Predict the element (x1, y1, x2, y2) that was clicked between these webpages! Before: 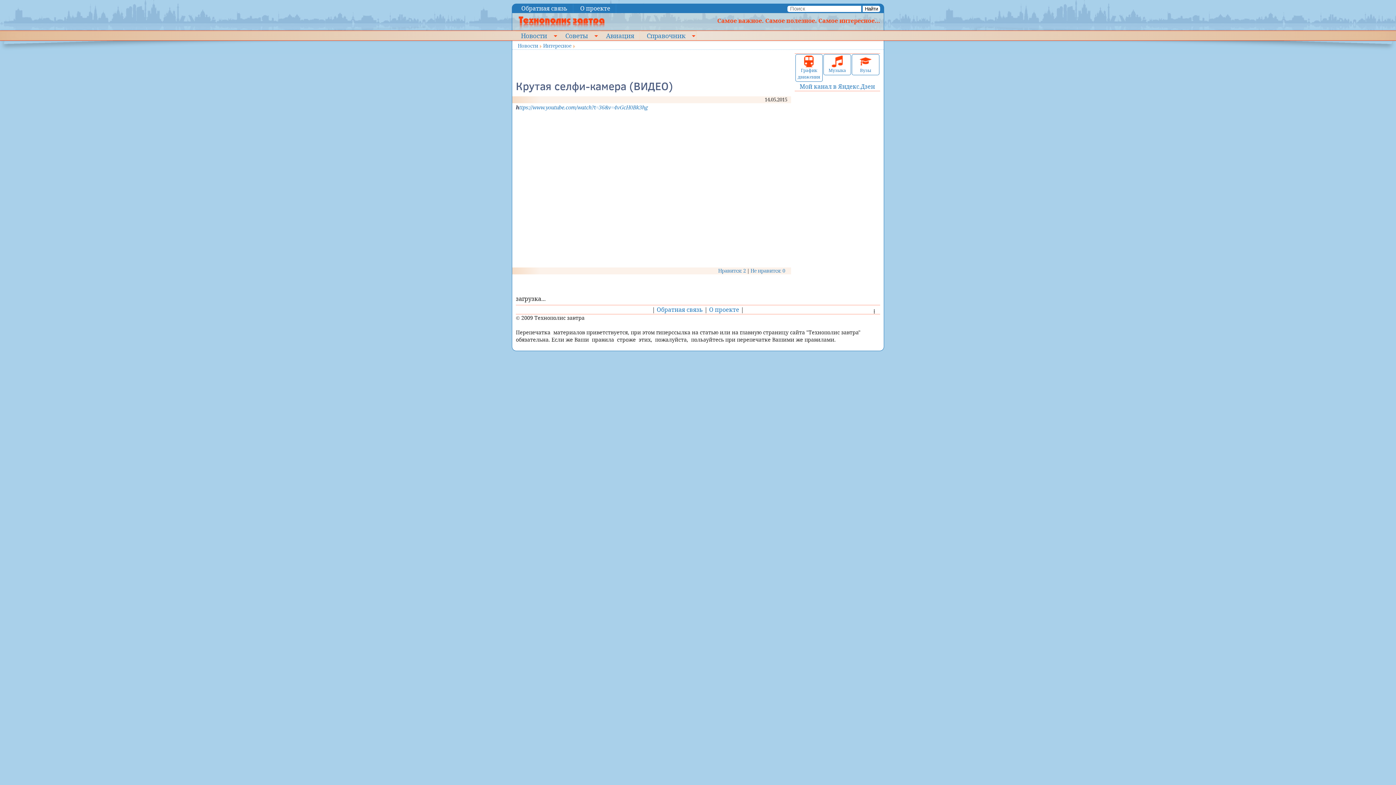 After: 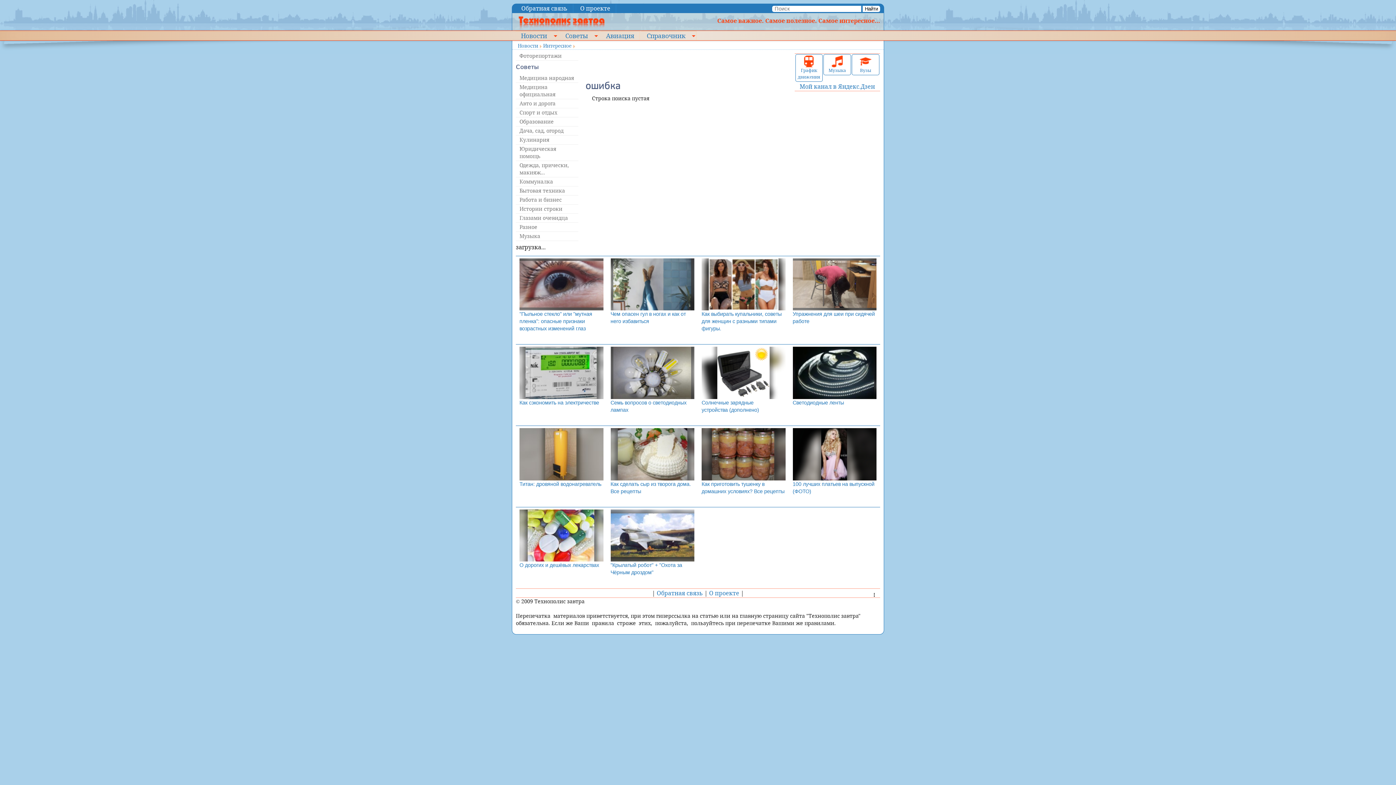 Action: bbox: (862, 5, 880, 12) label: Найти